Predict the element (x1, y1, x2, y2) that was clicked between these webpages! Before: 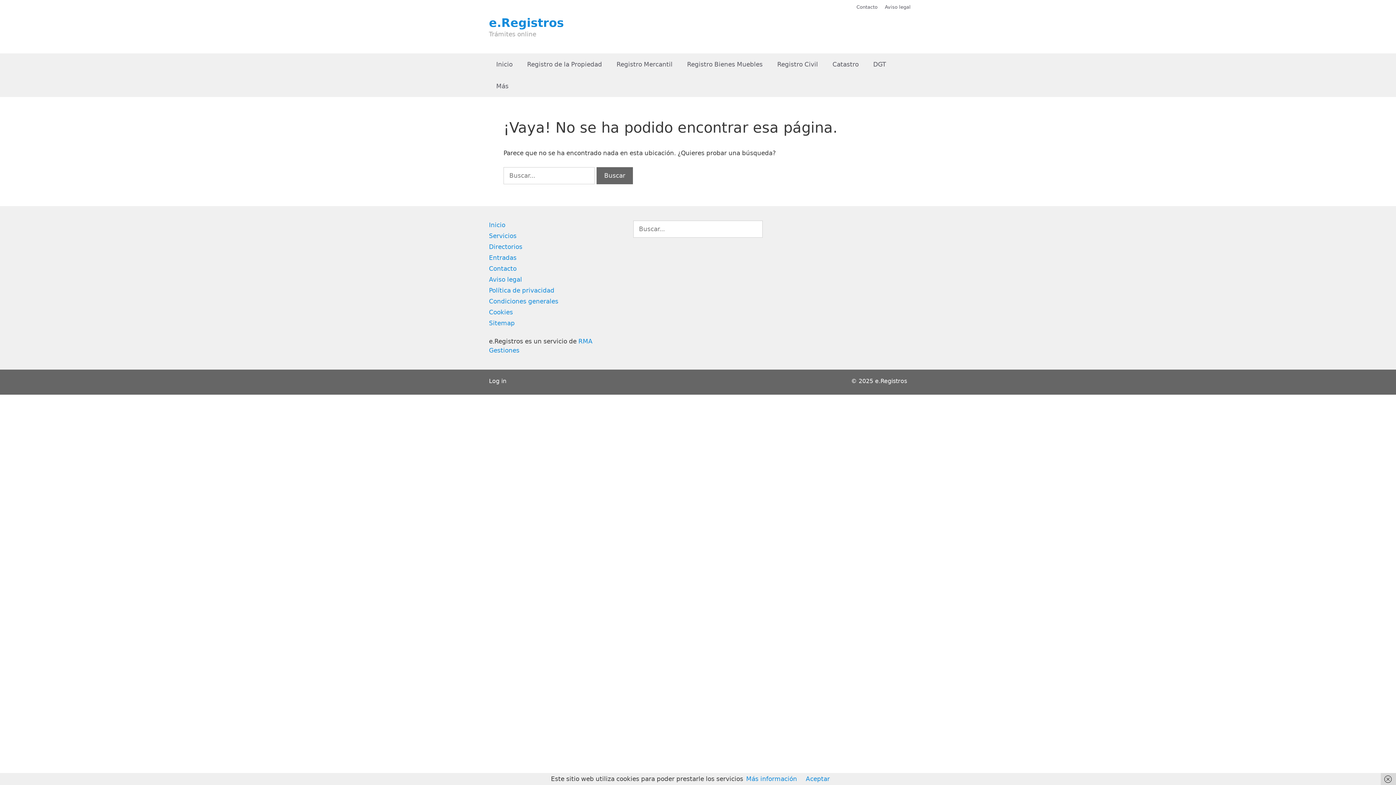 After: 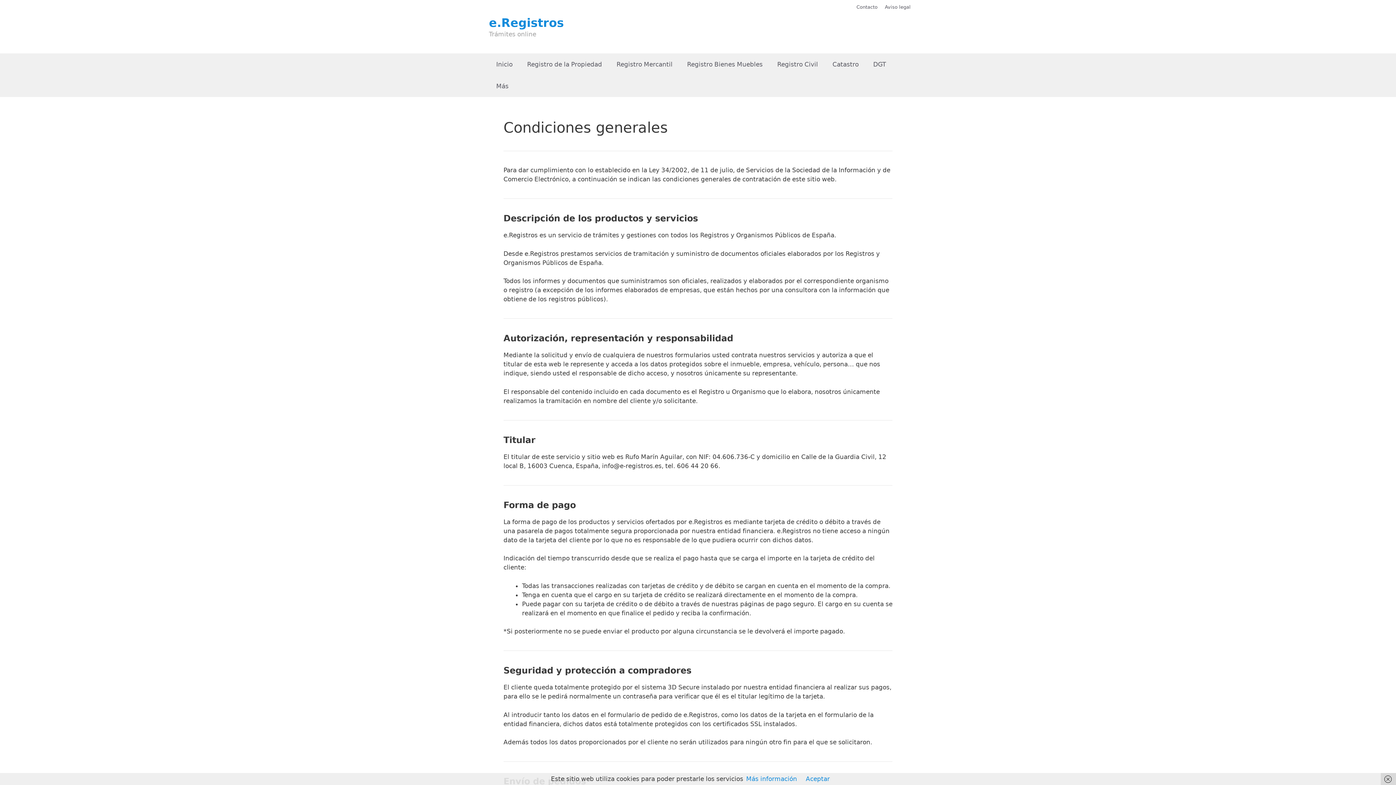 Action: label: Condiciones generales bbox: (489, 297, 558, 304)